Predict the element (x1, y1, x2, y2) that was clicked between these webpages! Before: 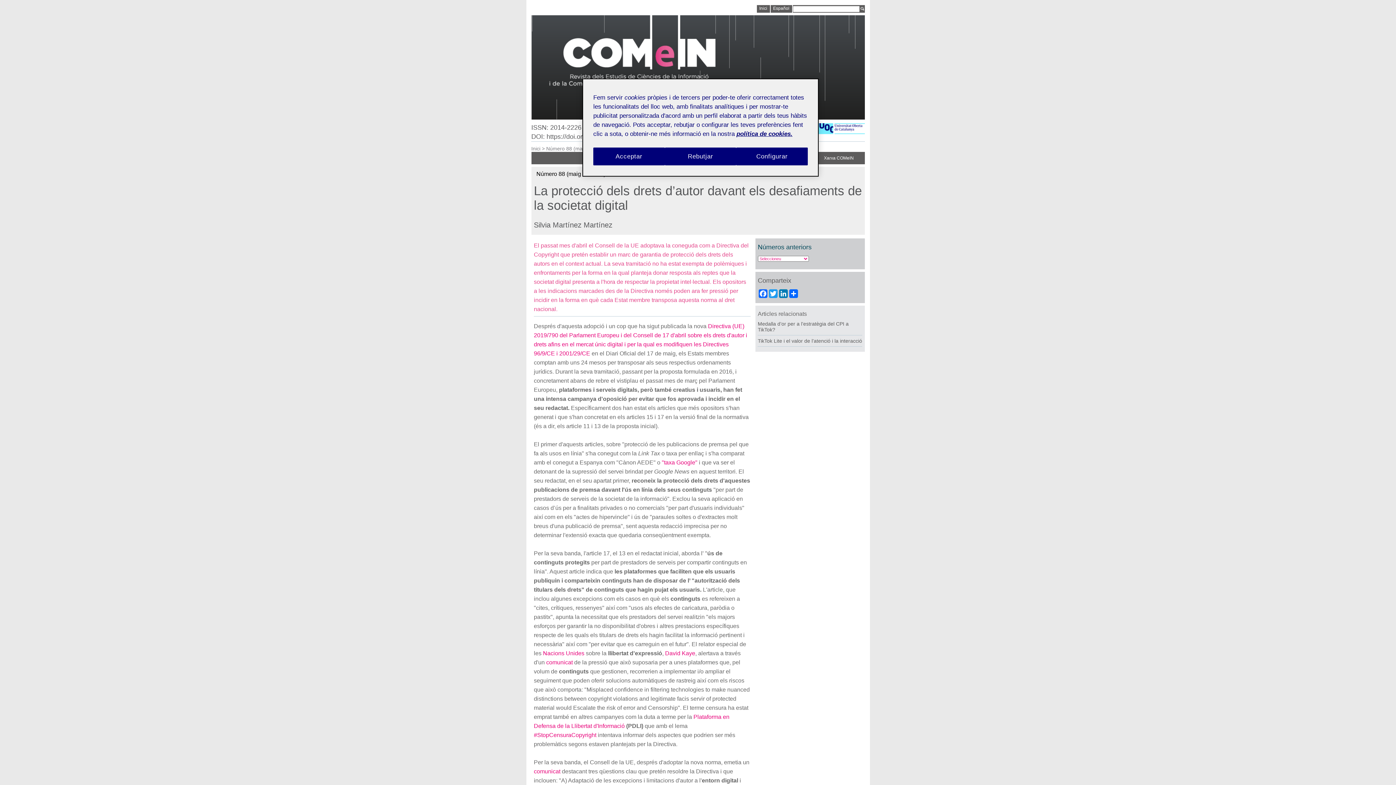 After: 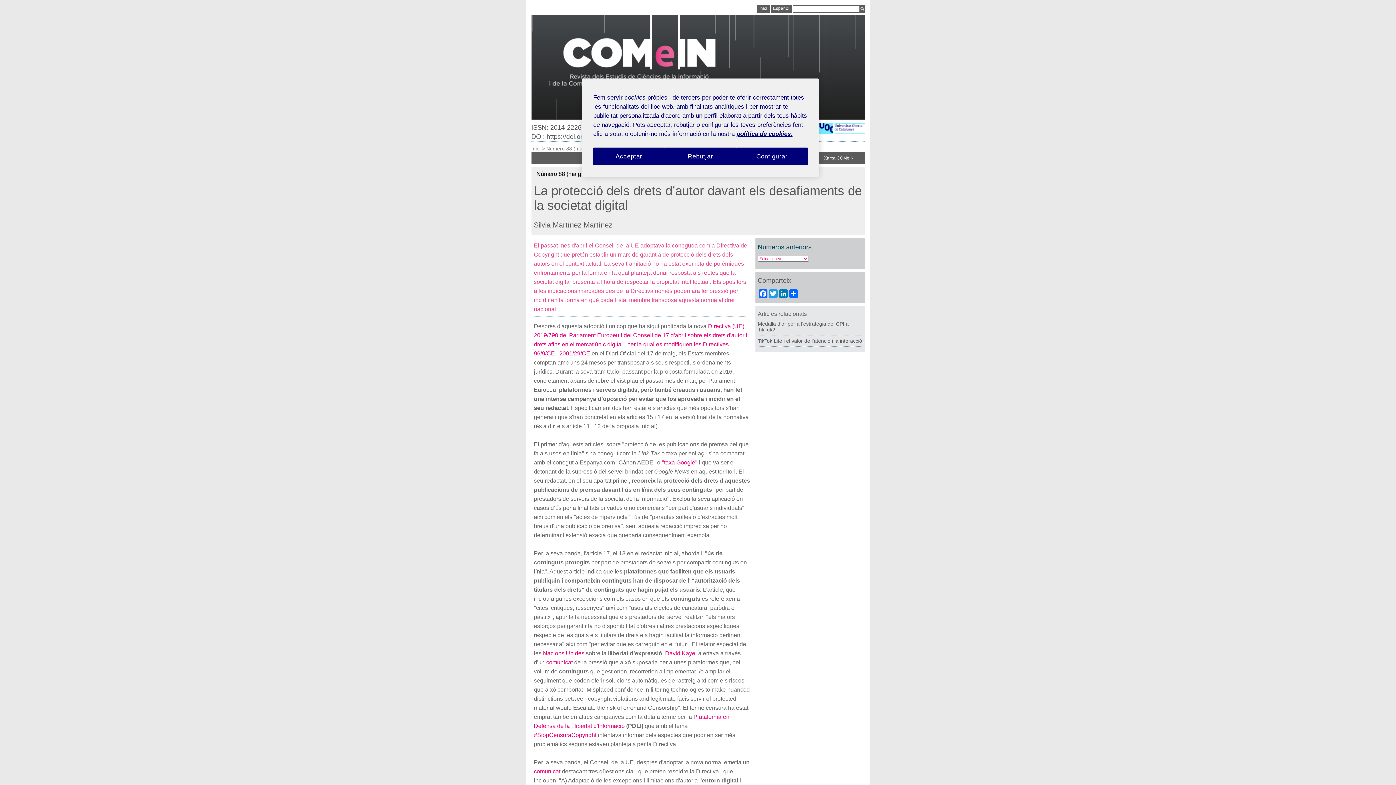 Action: bbox: (534, 768, 560, 774) label: comunicat